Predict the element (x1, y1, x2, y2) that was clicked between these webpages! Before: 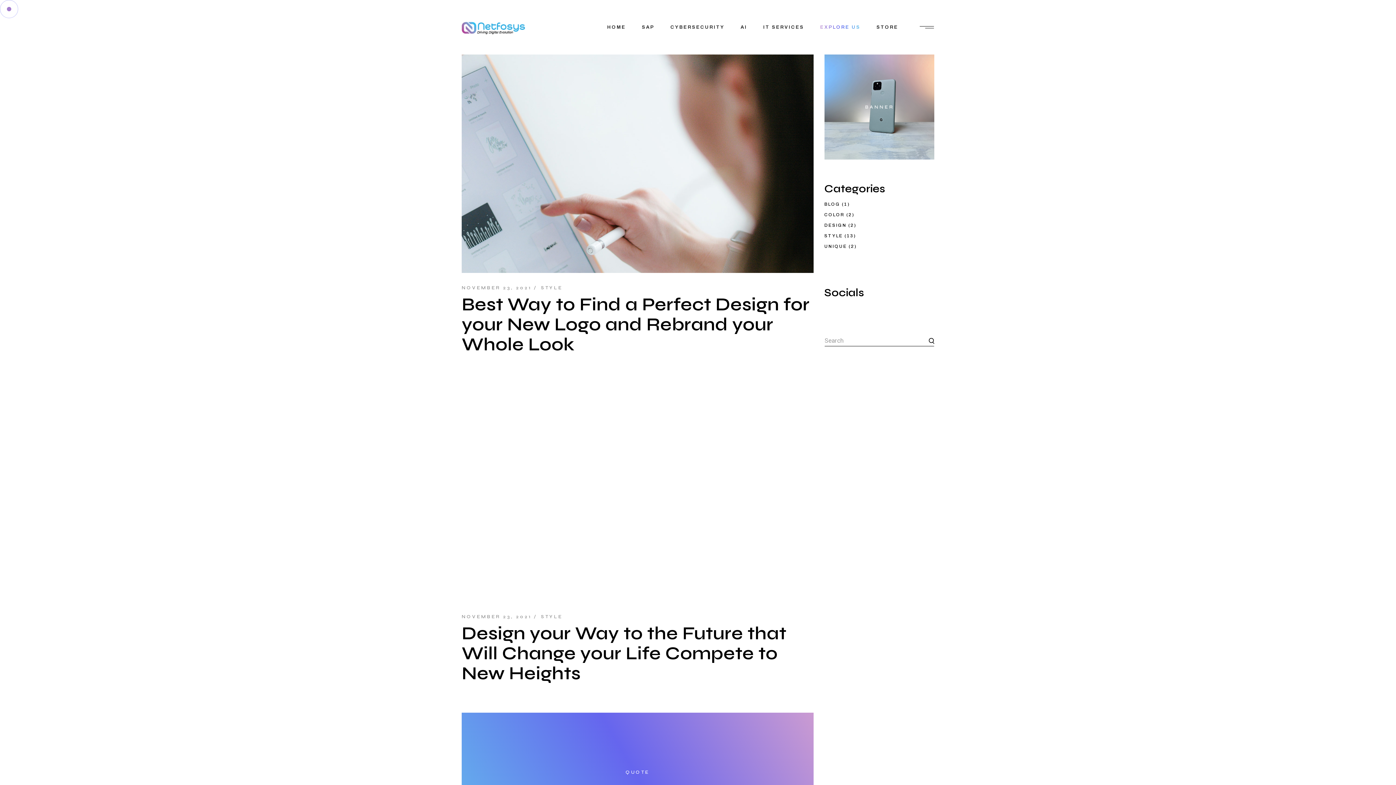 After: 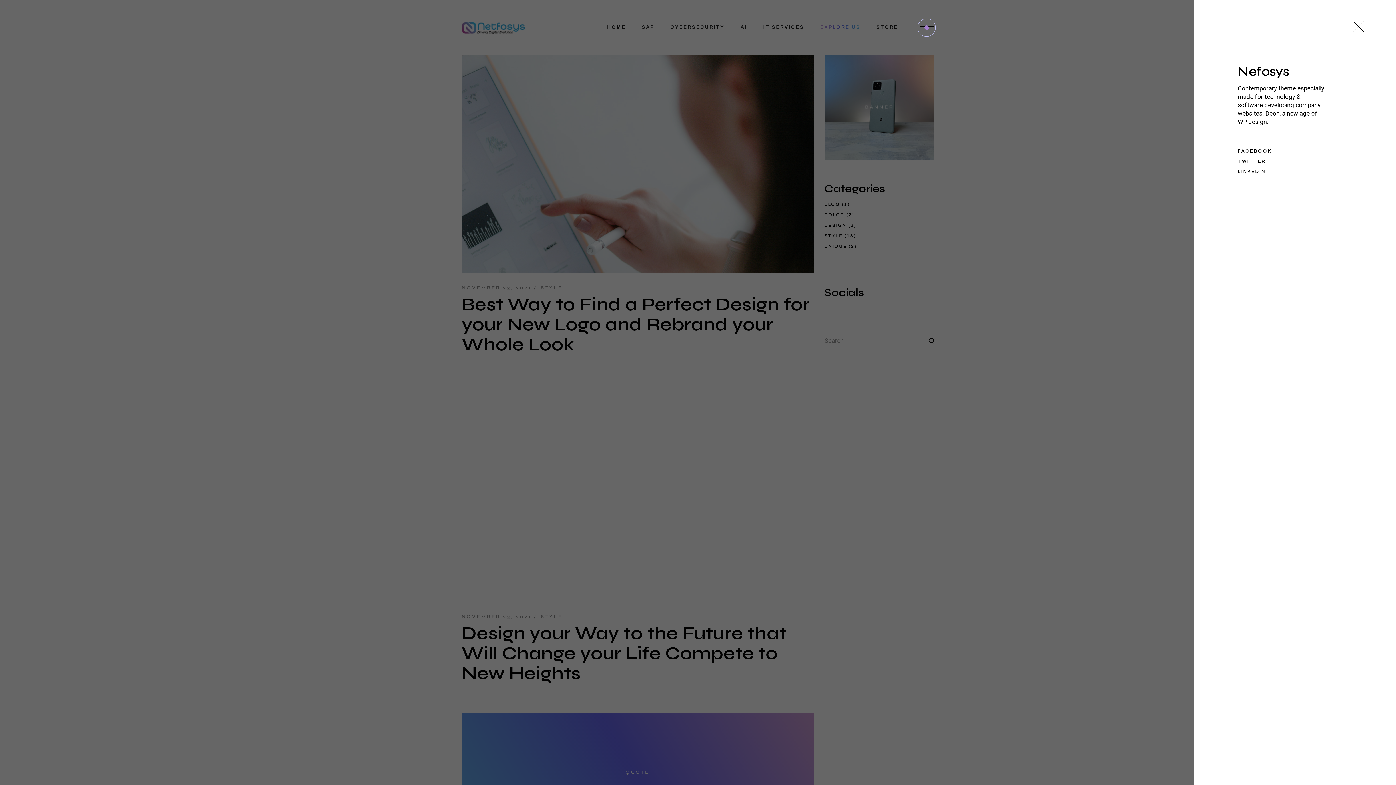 Action: bbox: (919, 24, 934, 30)